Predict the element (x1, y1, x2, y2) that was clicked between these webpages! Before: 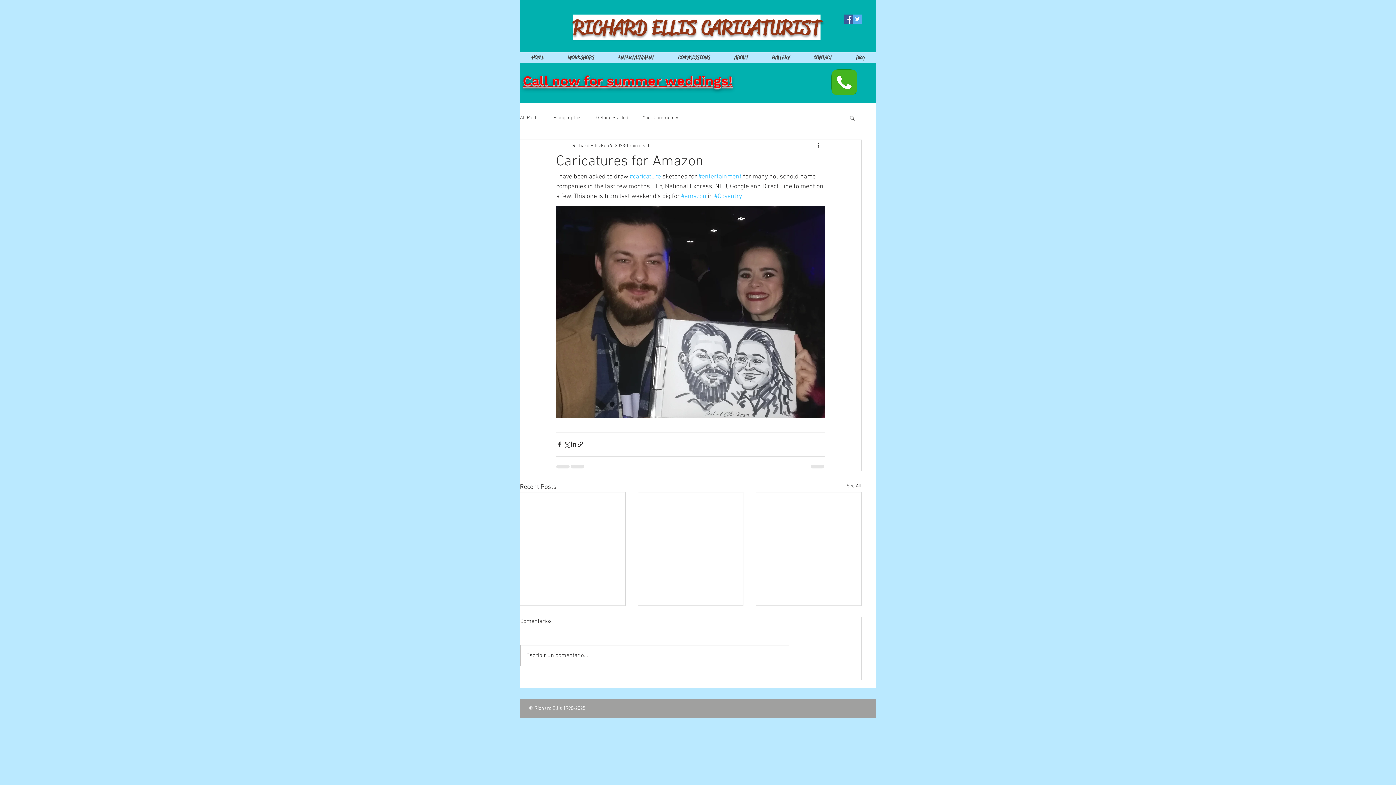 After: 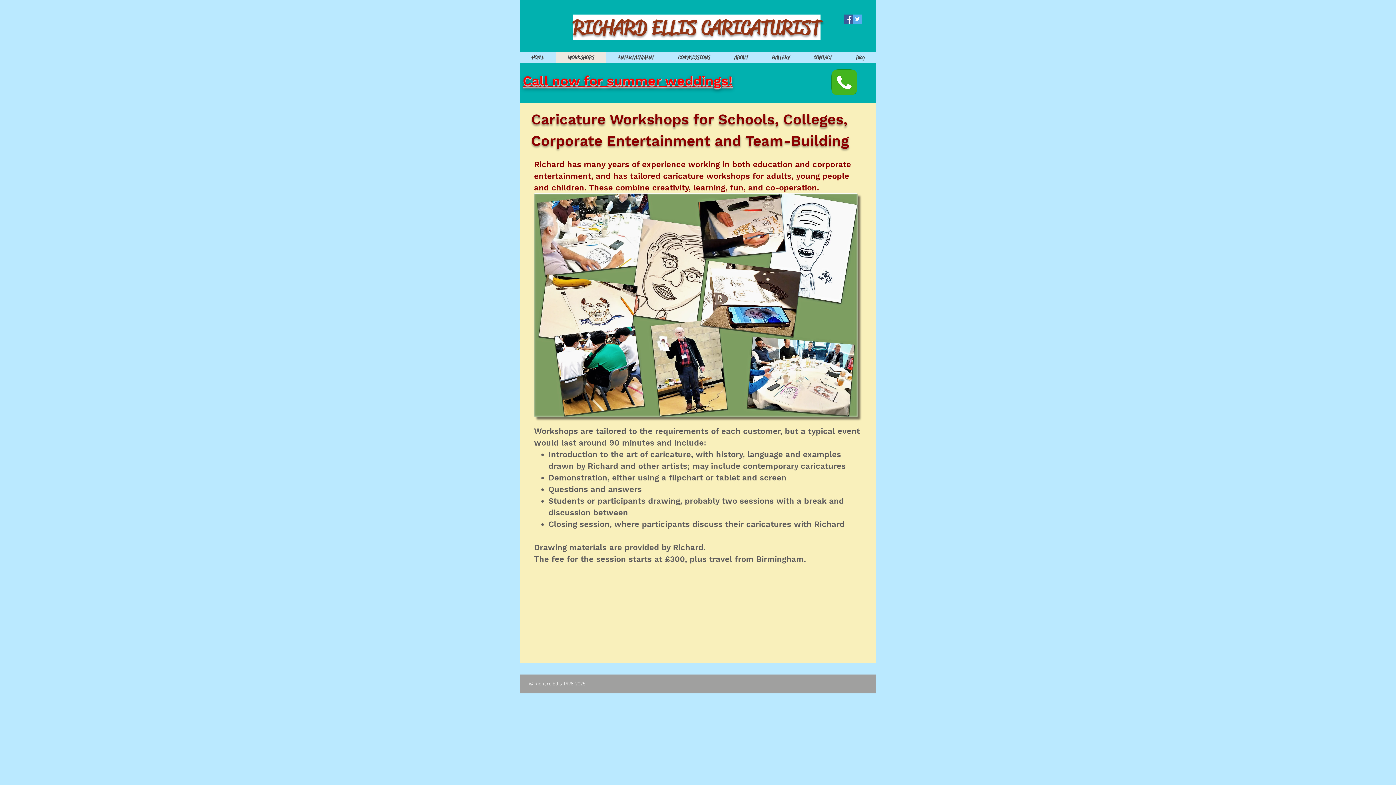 Action: bbox: (556, 52, 606, 62) label: WORKSHOPS